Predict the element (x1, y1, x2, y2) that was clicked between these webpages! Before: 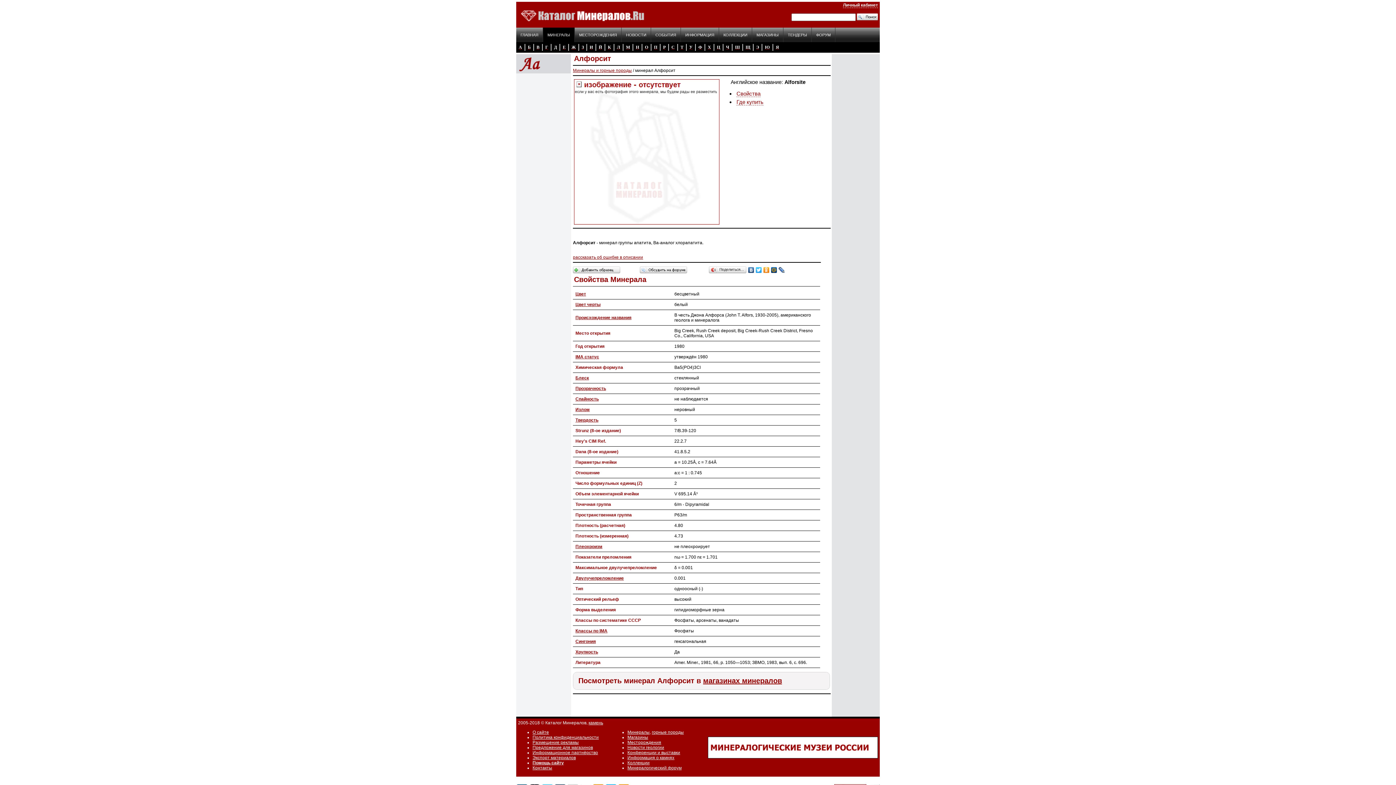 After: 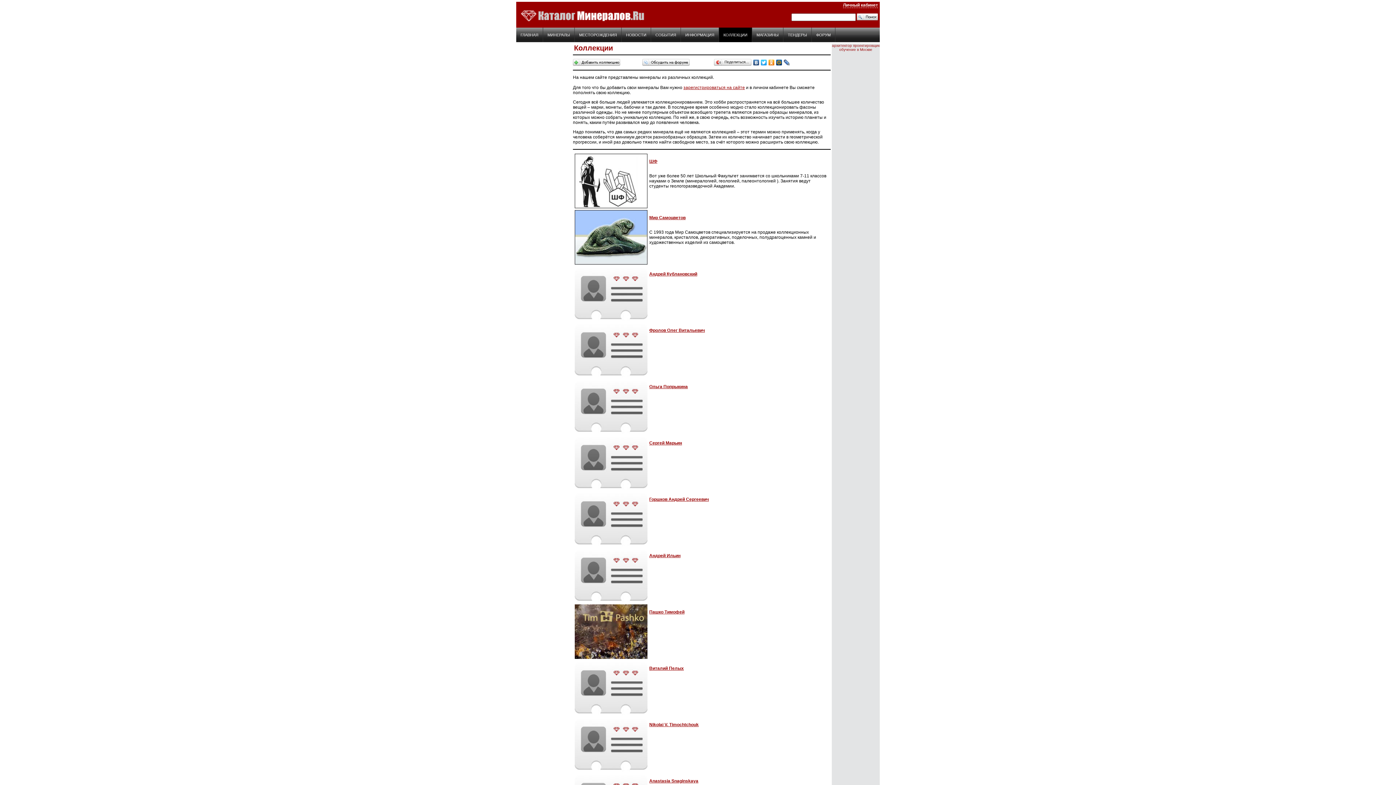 Action: bbox: (627, 760, 649, 765) label: Коллекции